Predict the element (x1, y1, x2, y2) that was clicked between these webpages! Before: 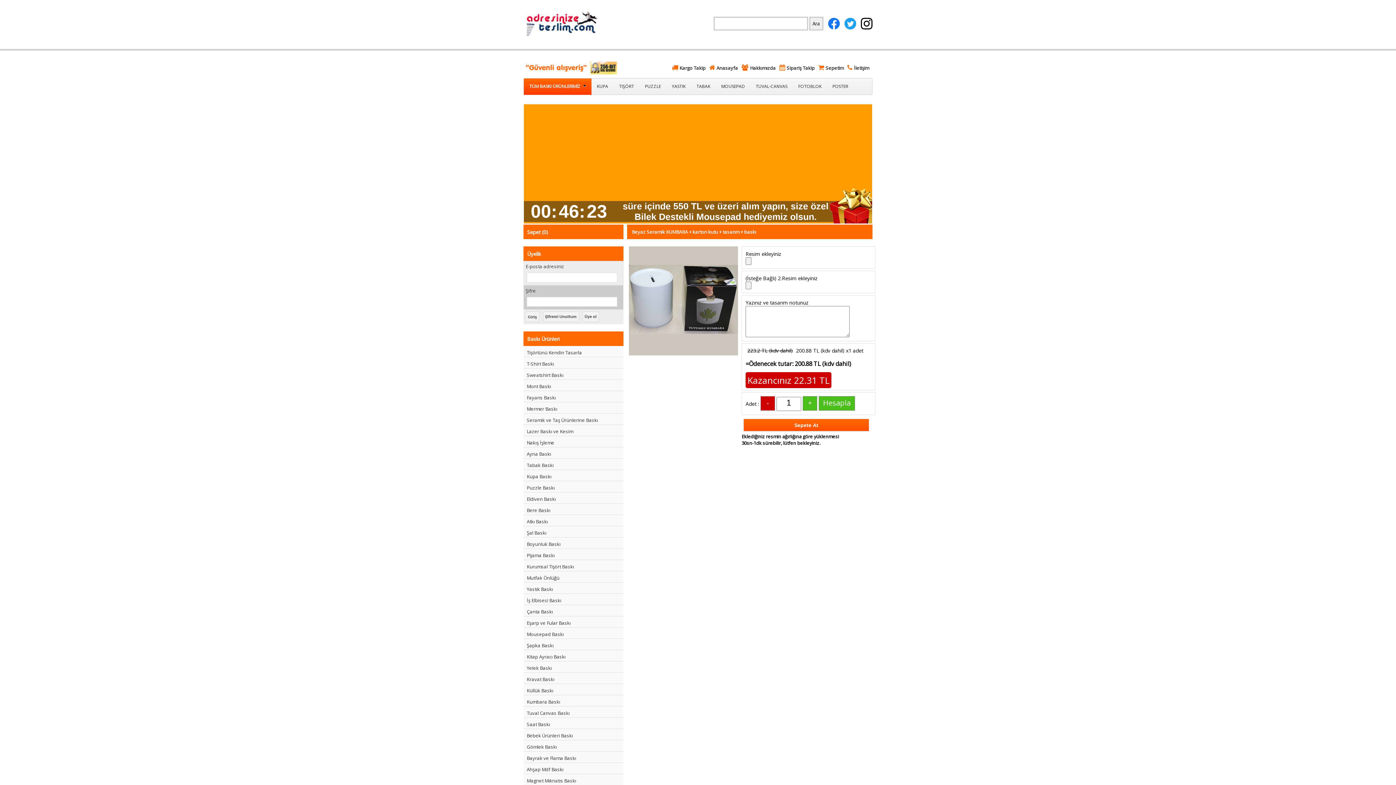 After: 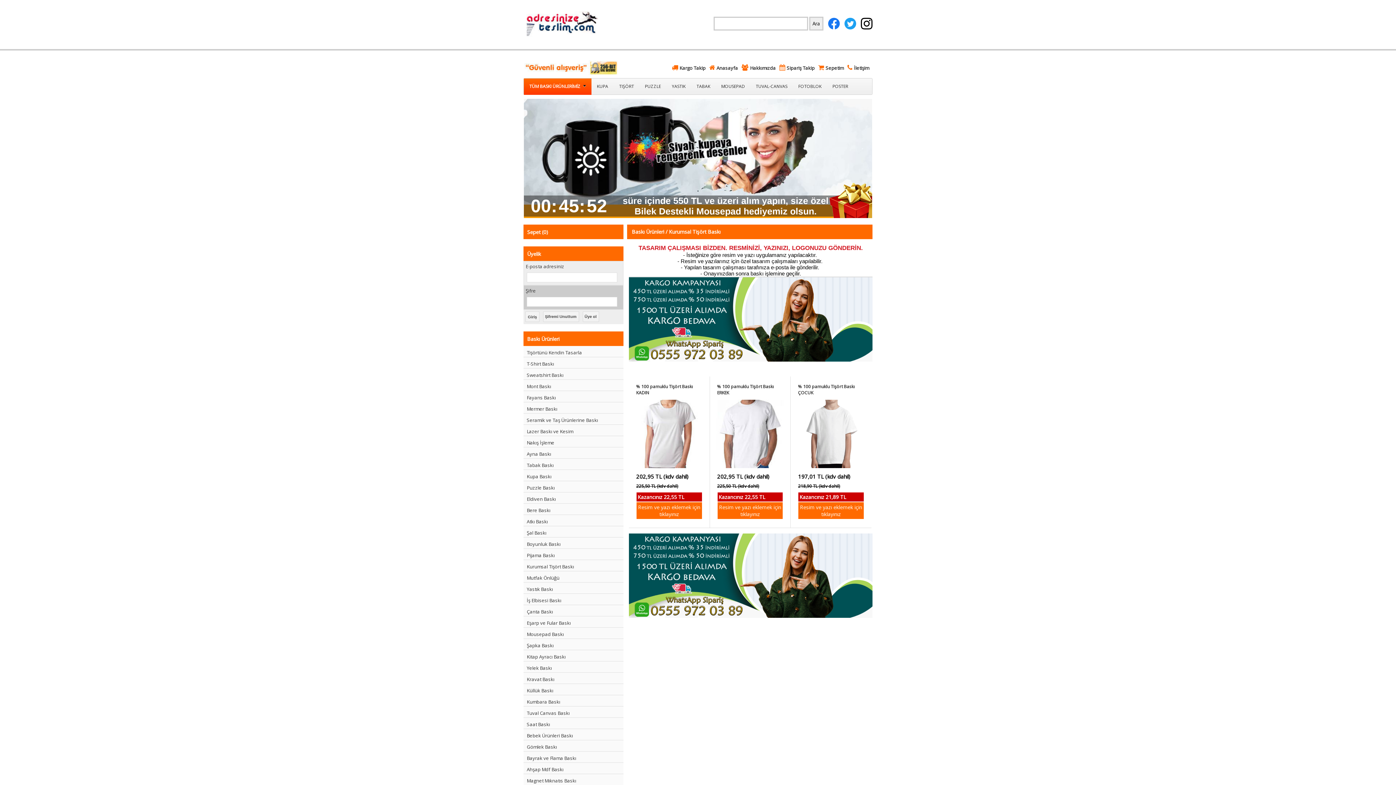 Action: label: Kurumsal Tişört Baskı bbox: (525, 562, 621, 571)